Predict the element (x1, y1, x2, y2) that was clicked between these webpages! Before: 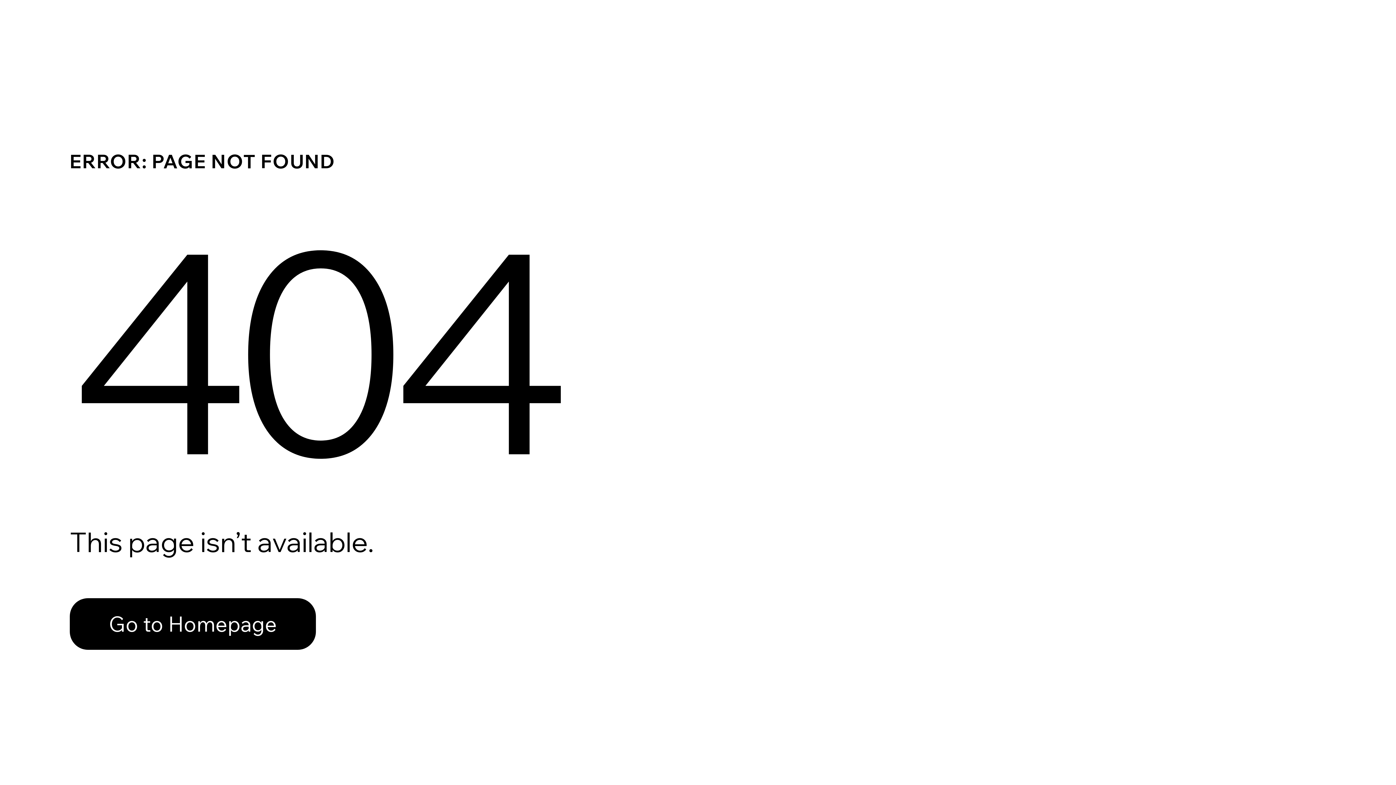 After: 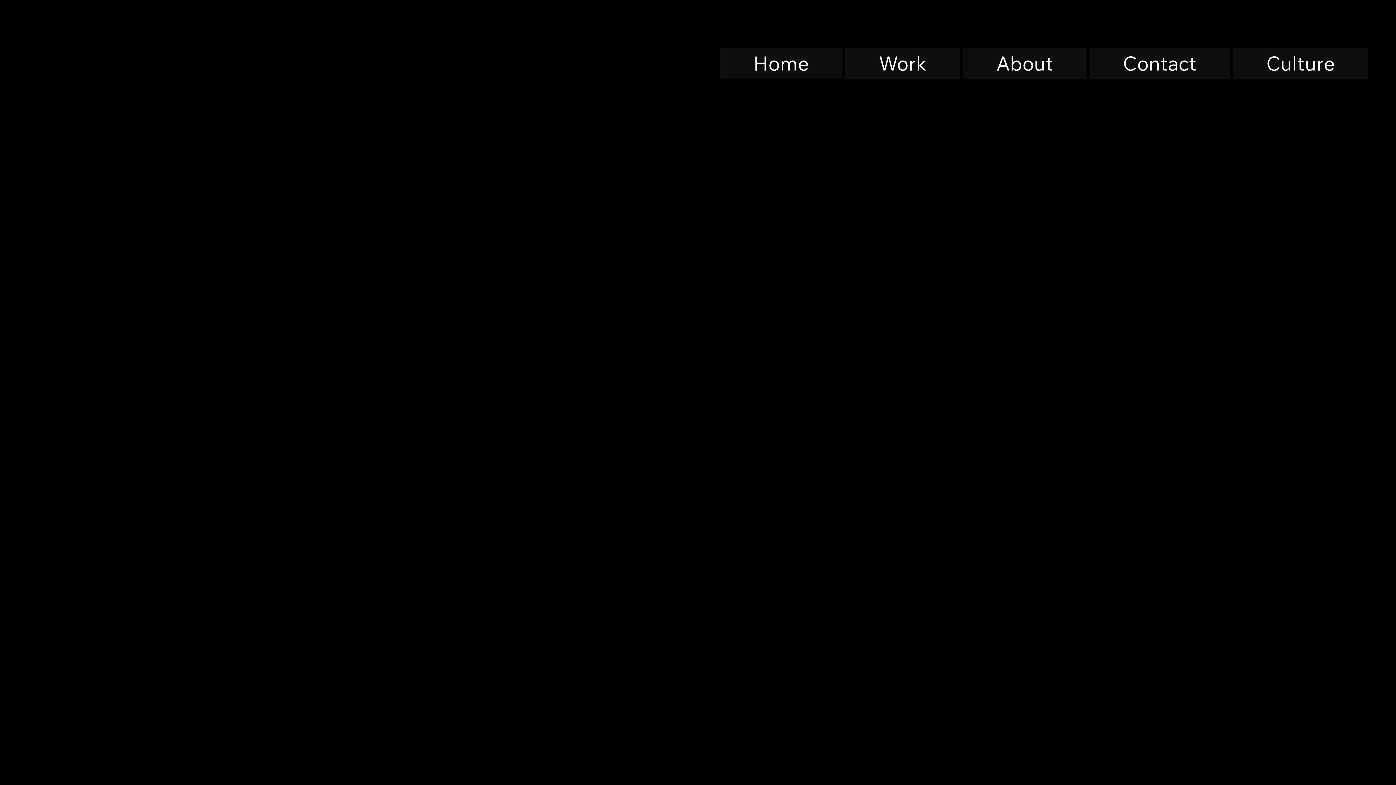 Action: bbox: (69, 598, 316, 650) label: Go to Homepage